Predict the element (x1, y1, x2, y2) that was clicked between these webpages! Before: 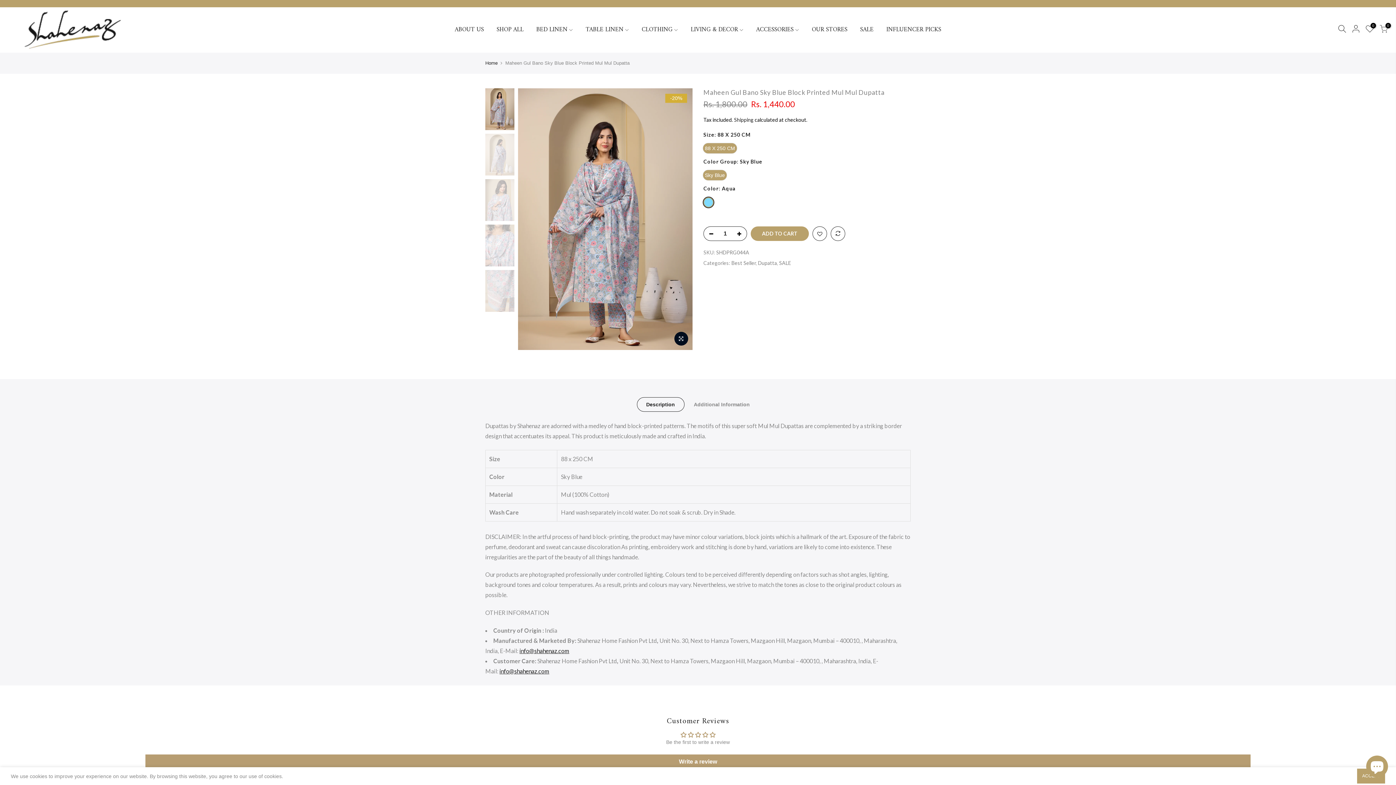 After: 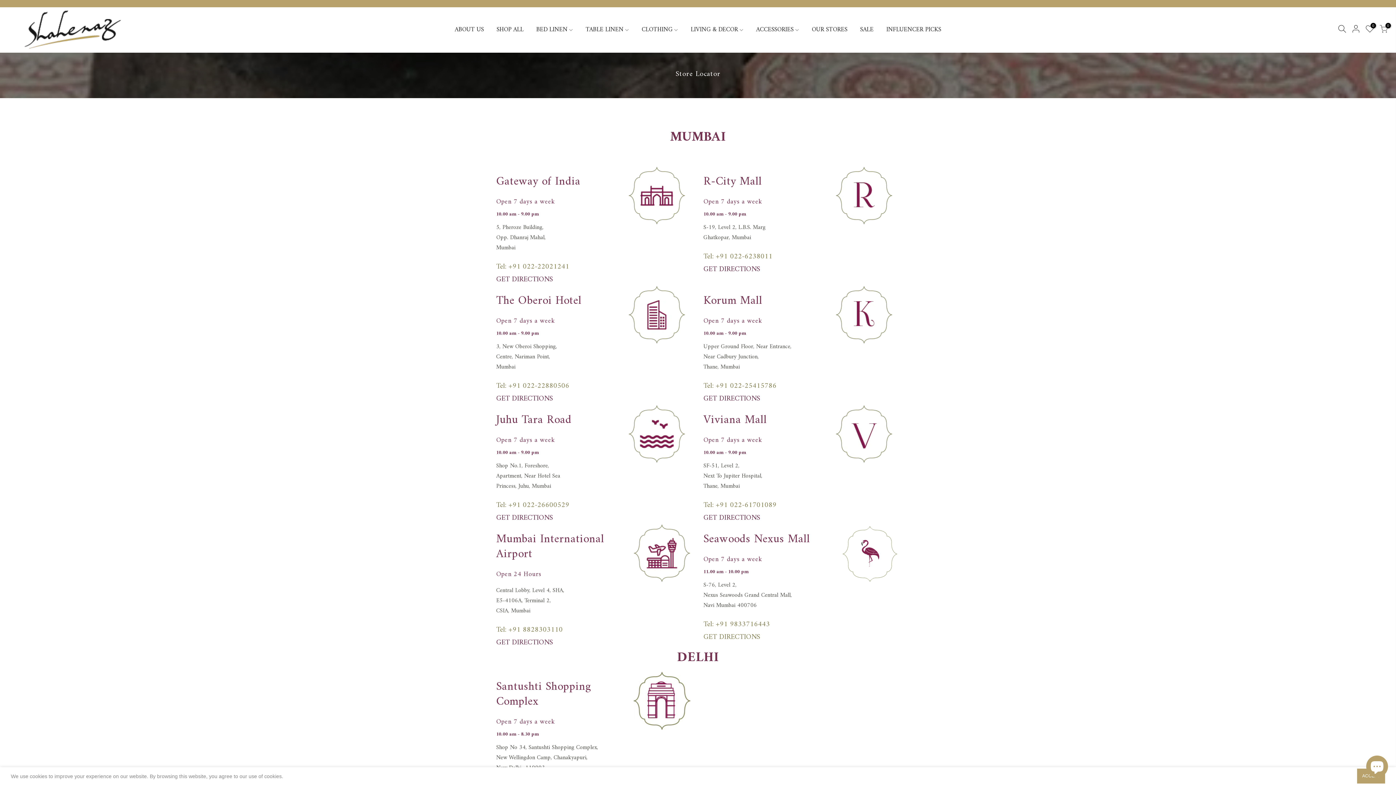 Action: bbox: (805, 17, 854, 42) label: OUR STORES